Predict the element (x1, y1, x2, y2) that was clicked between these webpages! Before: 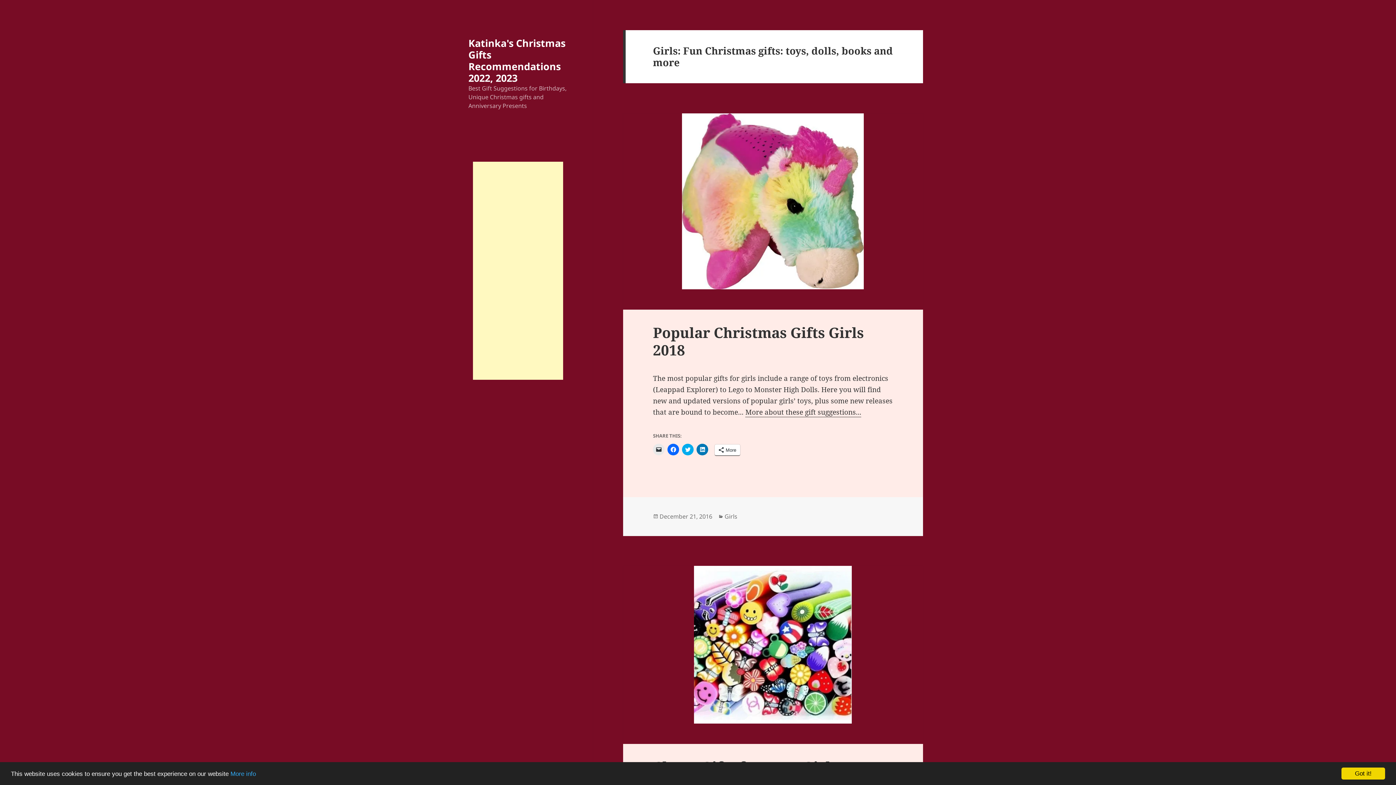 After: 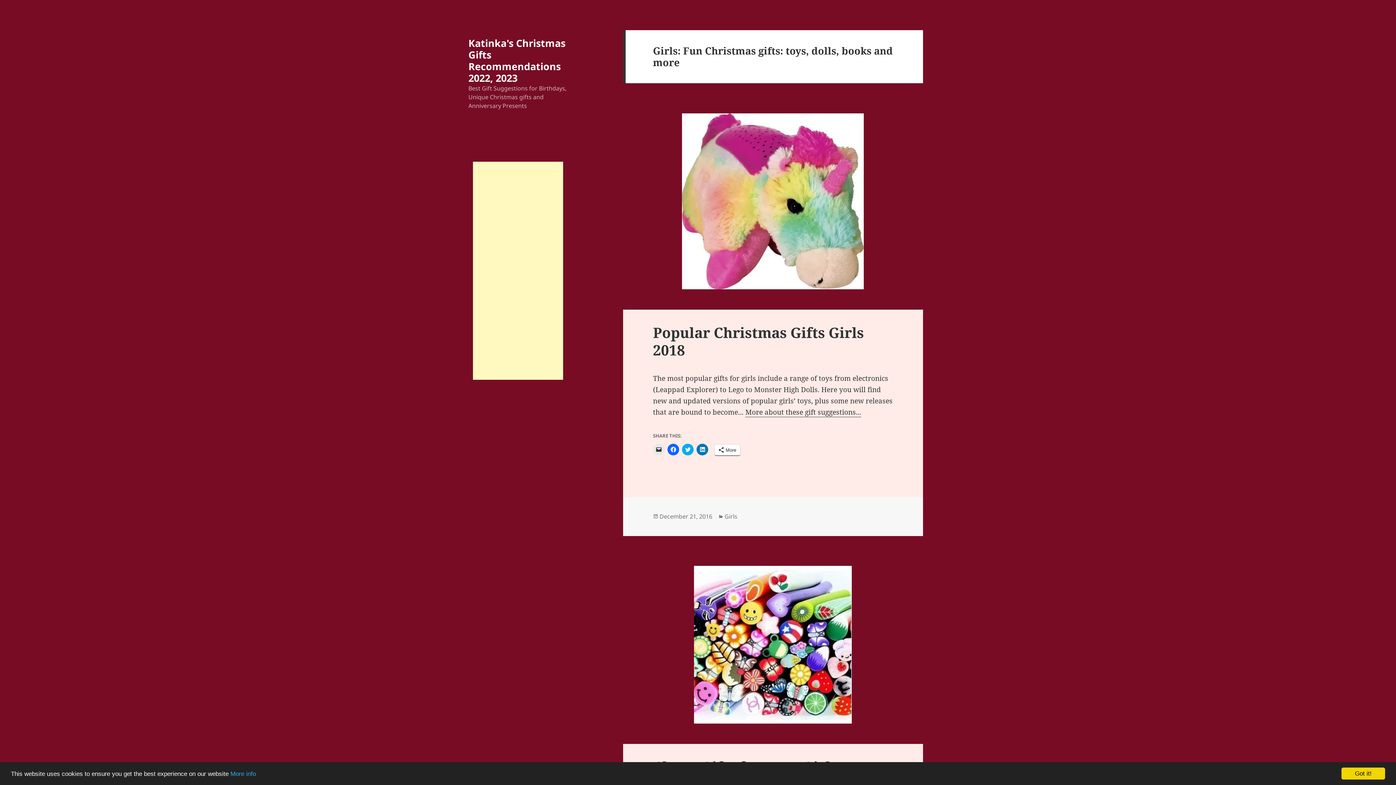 Action: bbox: (724, 512, 737, 521) label: Girls